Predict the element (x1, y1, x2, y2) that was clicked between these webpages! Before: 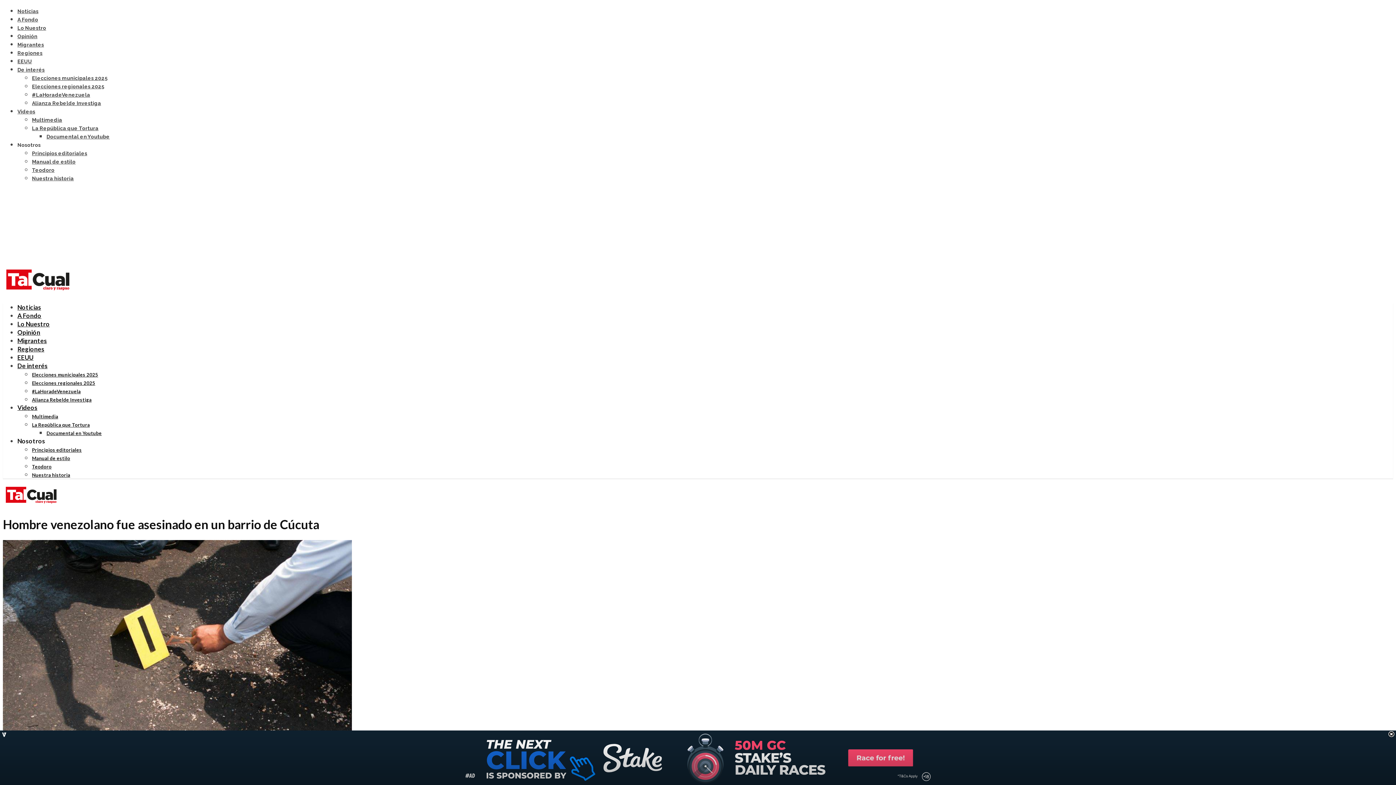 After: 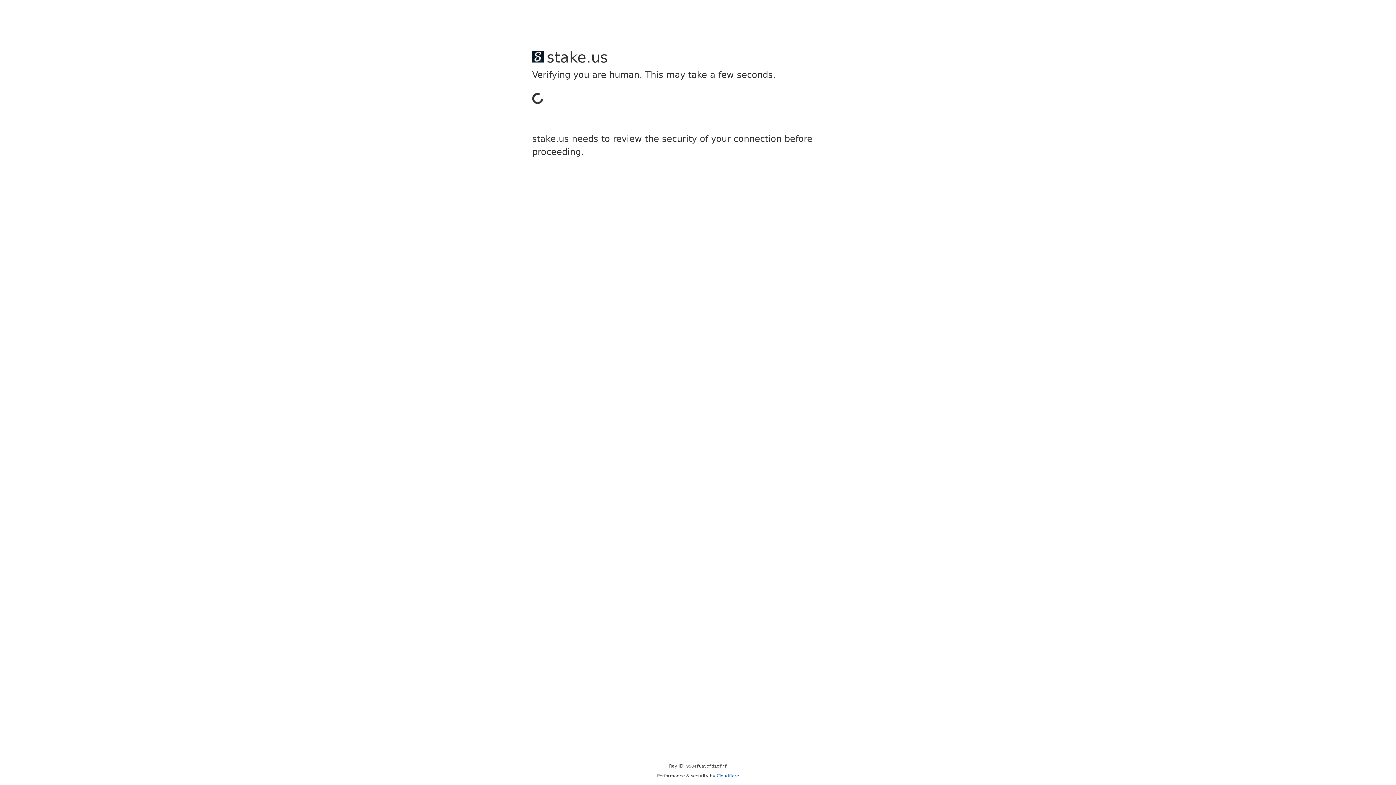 Action: bbox: (32, 413, 58, 419) label: Multimedia